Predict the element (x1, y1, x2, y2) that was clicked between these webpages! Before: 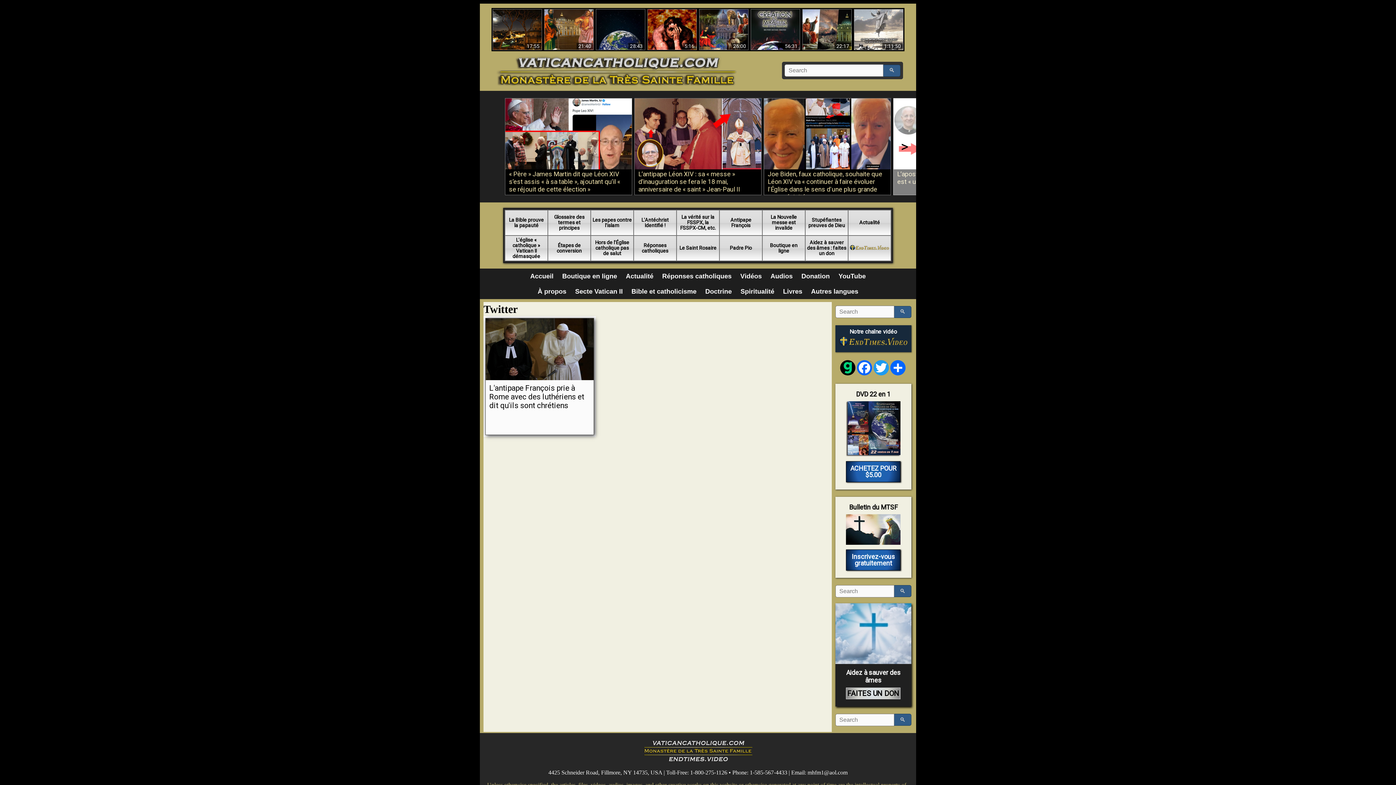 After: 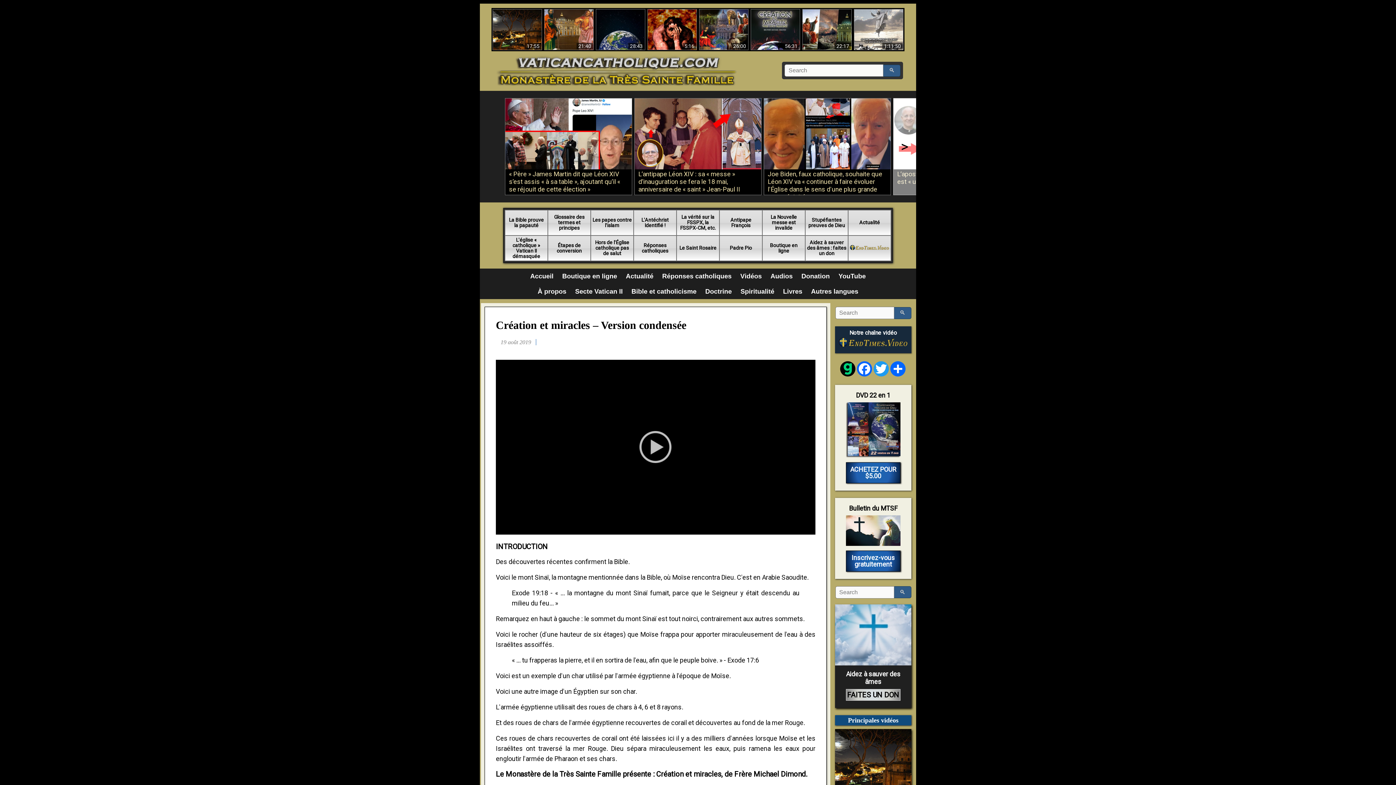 Action: label: 56:31
Création et miracles bbox: (750, 9, 800, 50)